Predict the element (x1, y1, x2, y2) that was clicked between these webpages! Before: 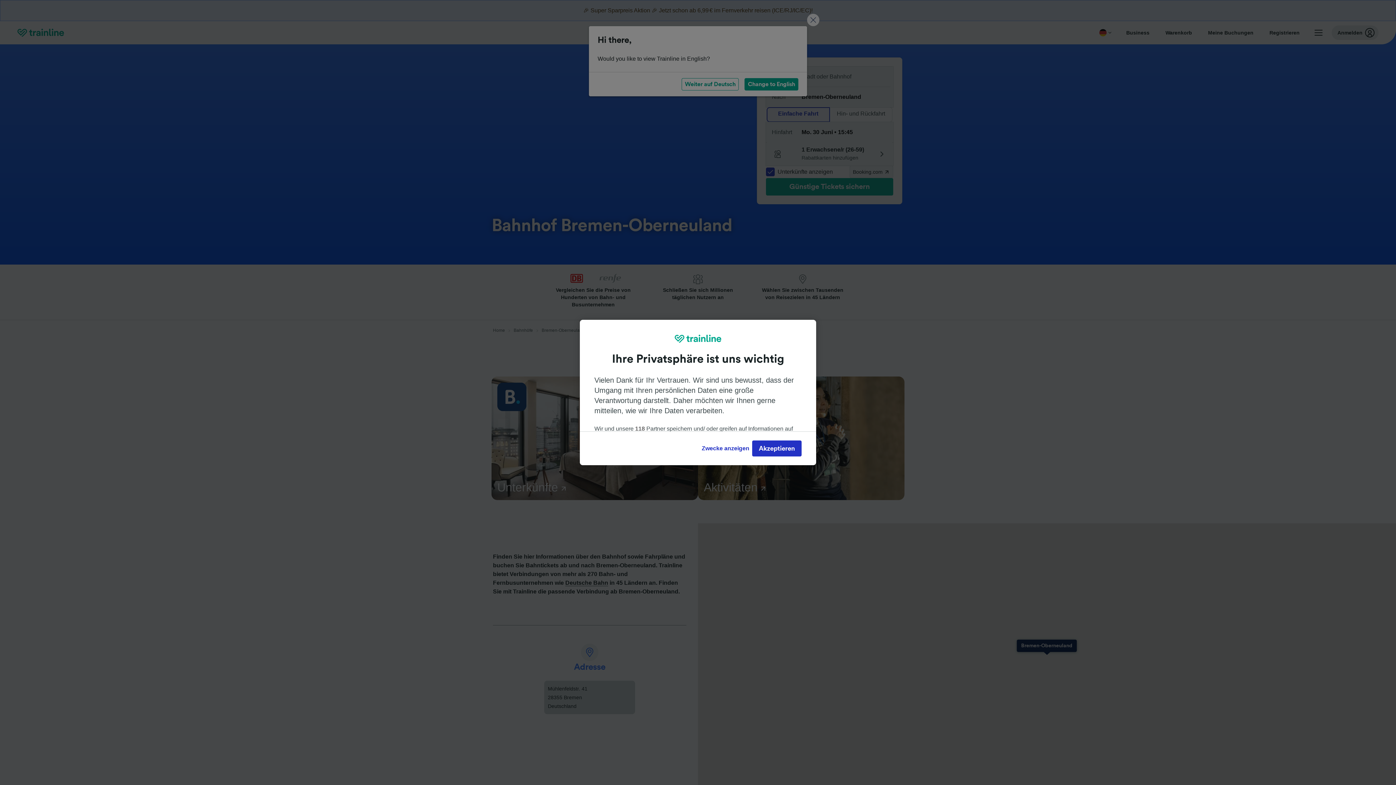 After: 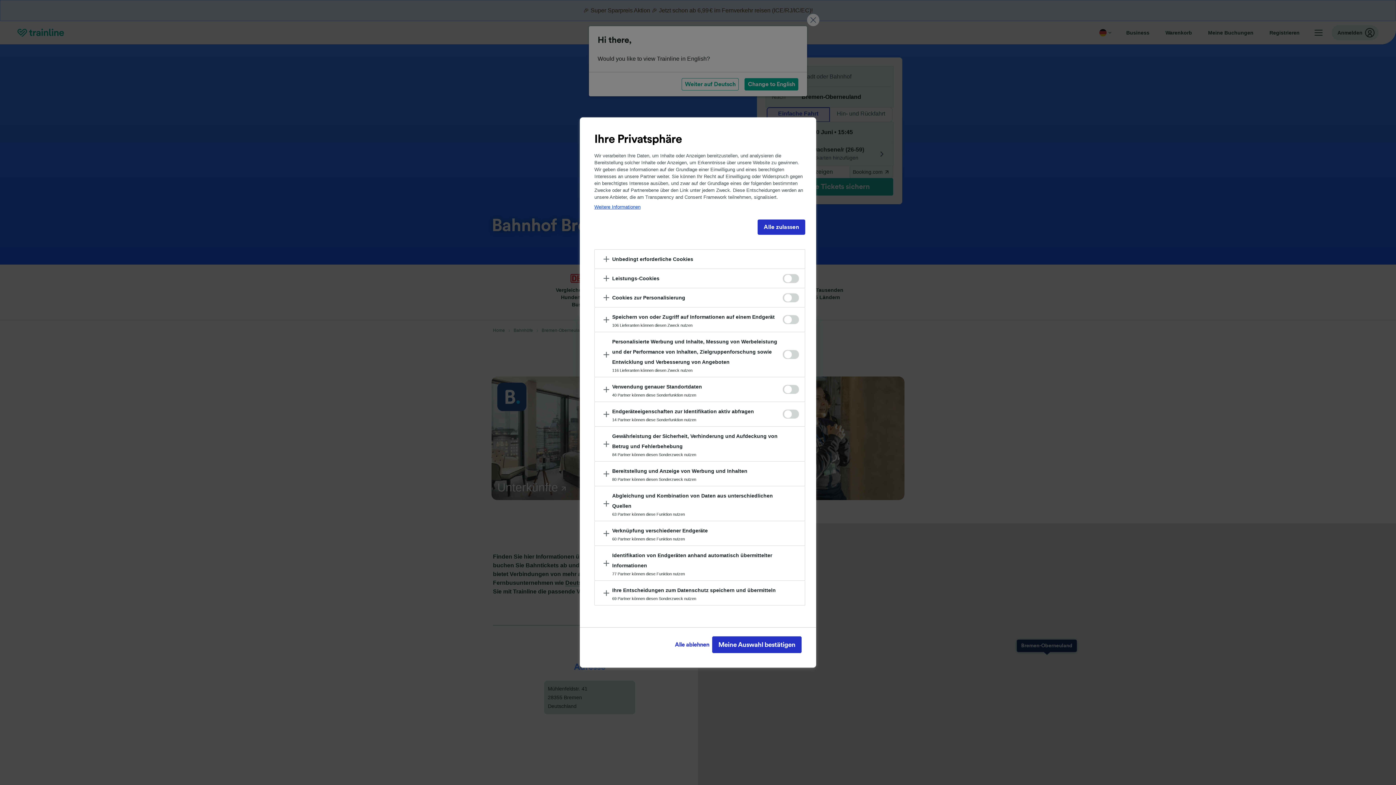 Action: label: Zwecke anzeigen bbox: (699, 440, 752, 456)